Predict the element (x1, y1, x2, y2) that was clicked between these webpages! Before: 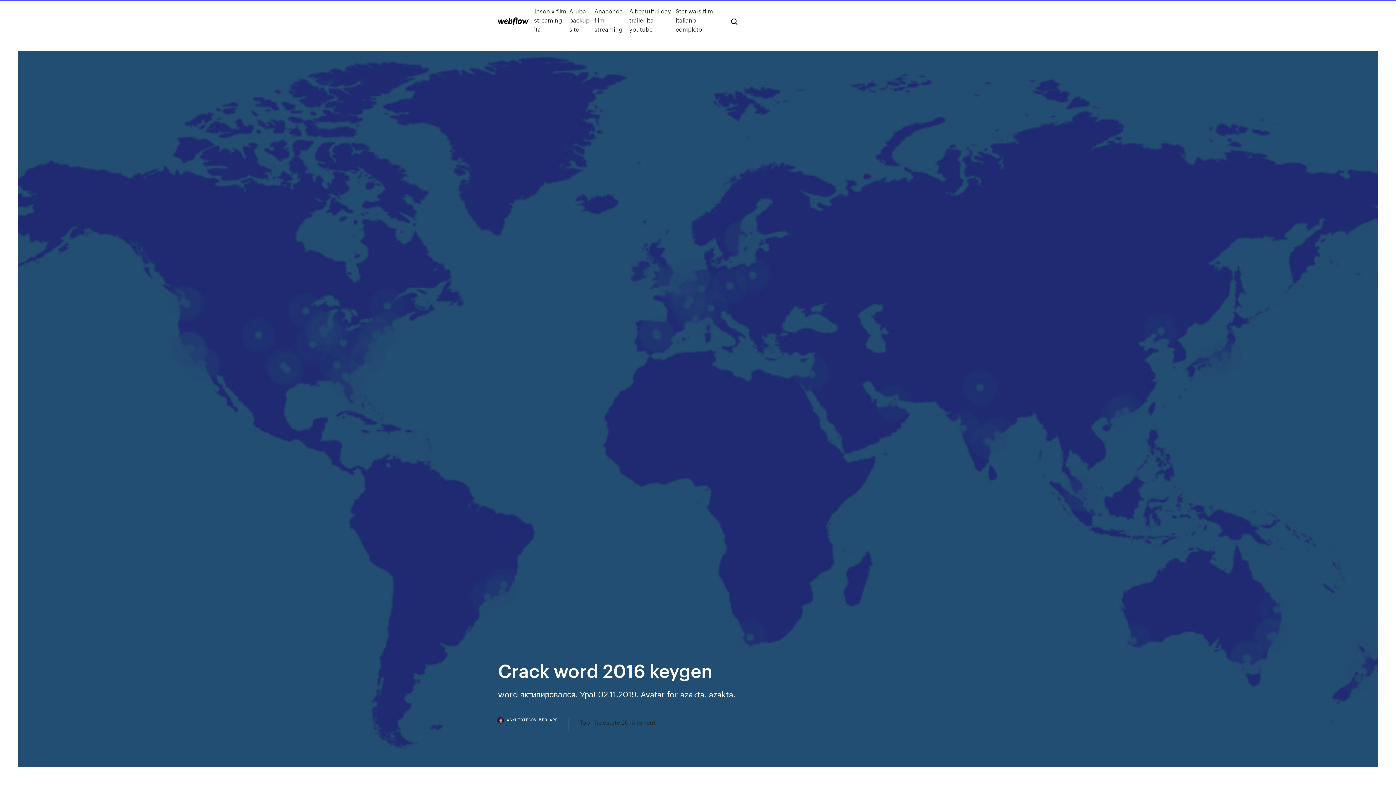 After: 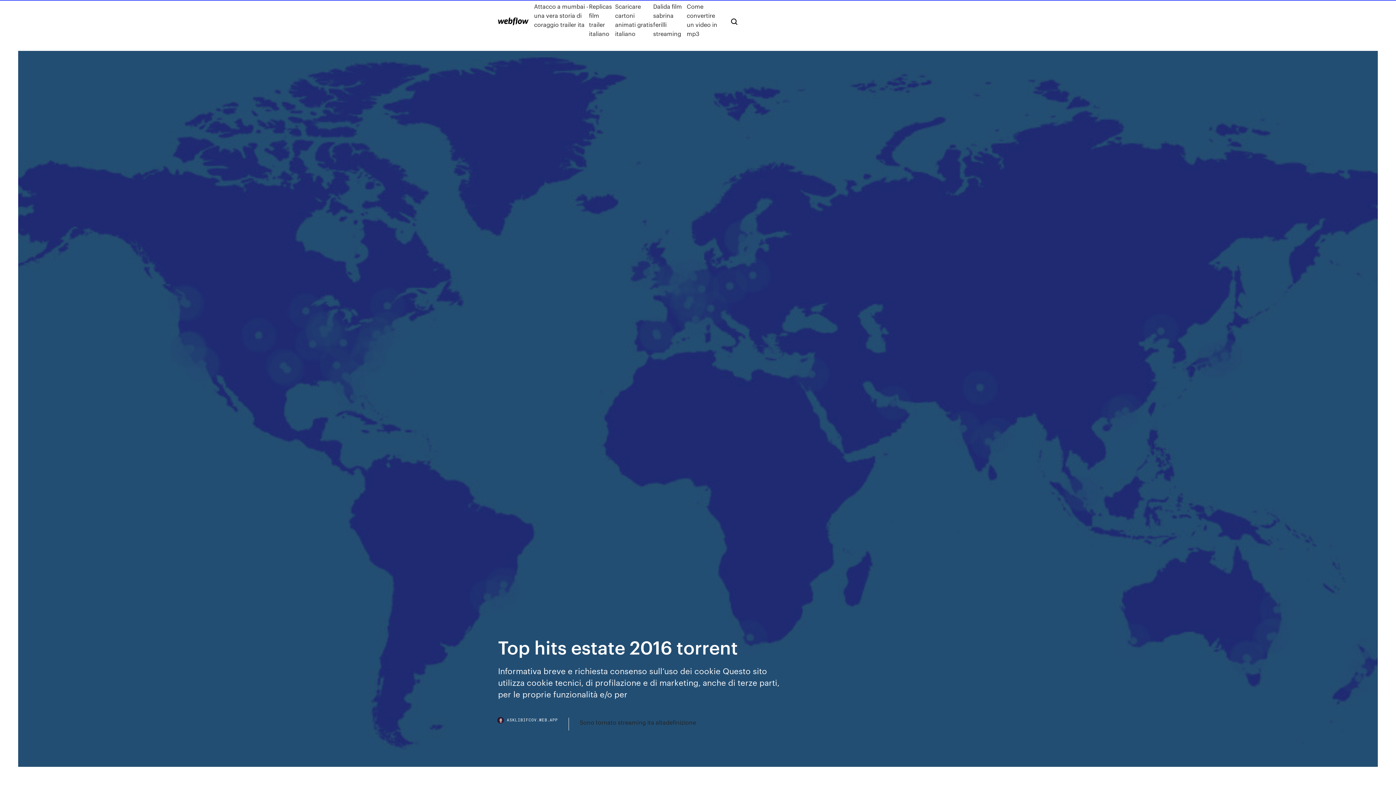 Action: label: Top hits estate 2016 torrent bbox: (579, 718, 655, 727)